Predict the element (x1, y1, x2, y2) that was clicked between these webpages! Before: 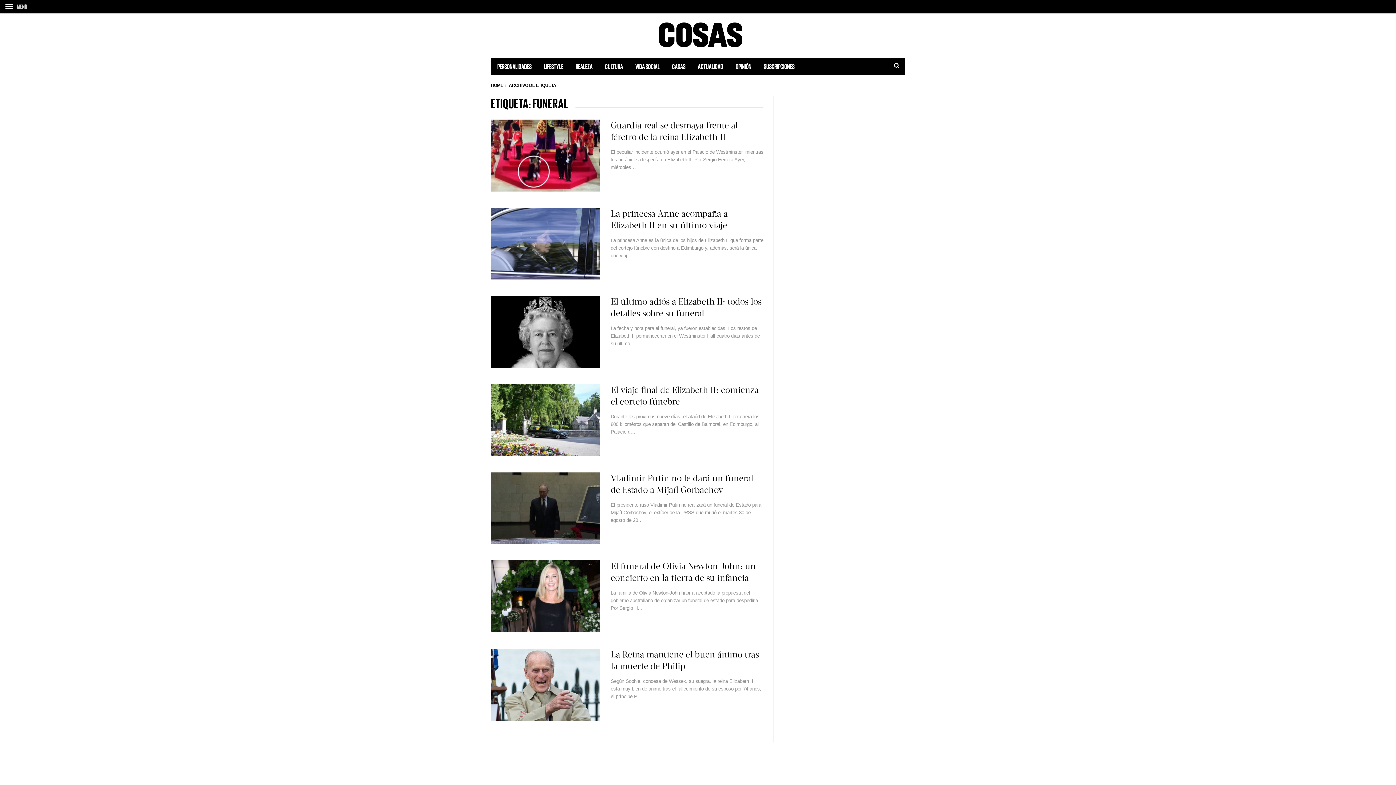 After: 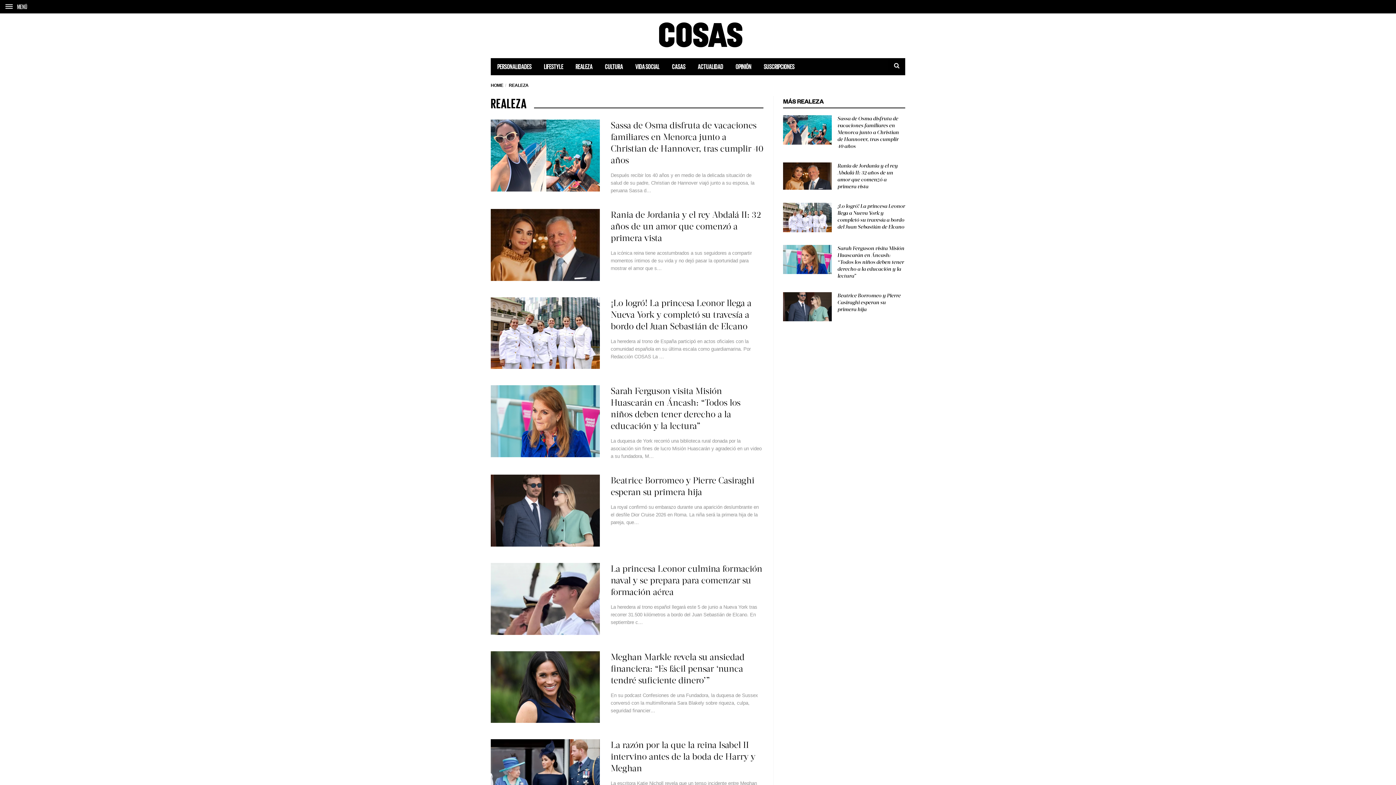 Action: bbox: (569, 58, 598, 74) label: REALEZA